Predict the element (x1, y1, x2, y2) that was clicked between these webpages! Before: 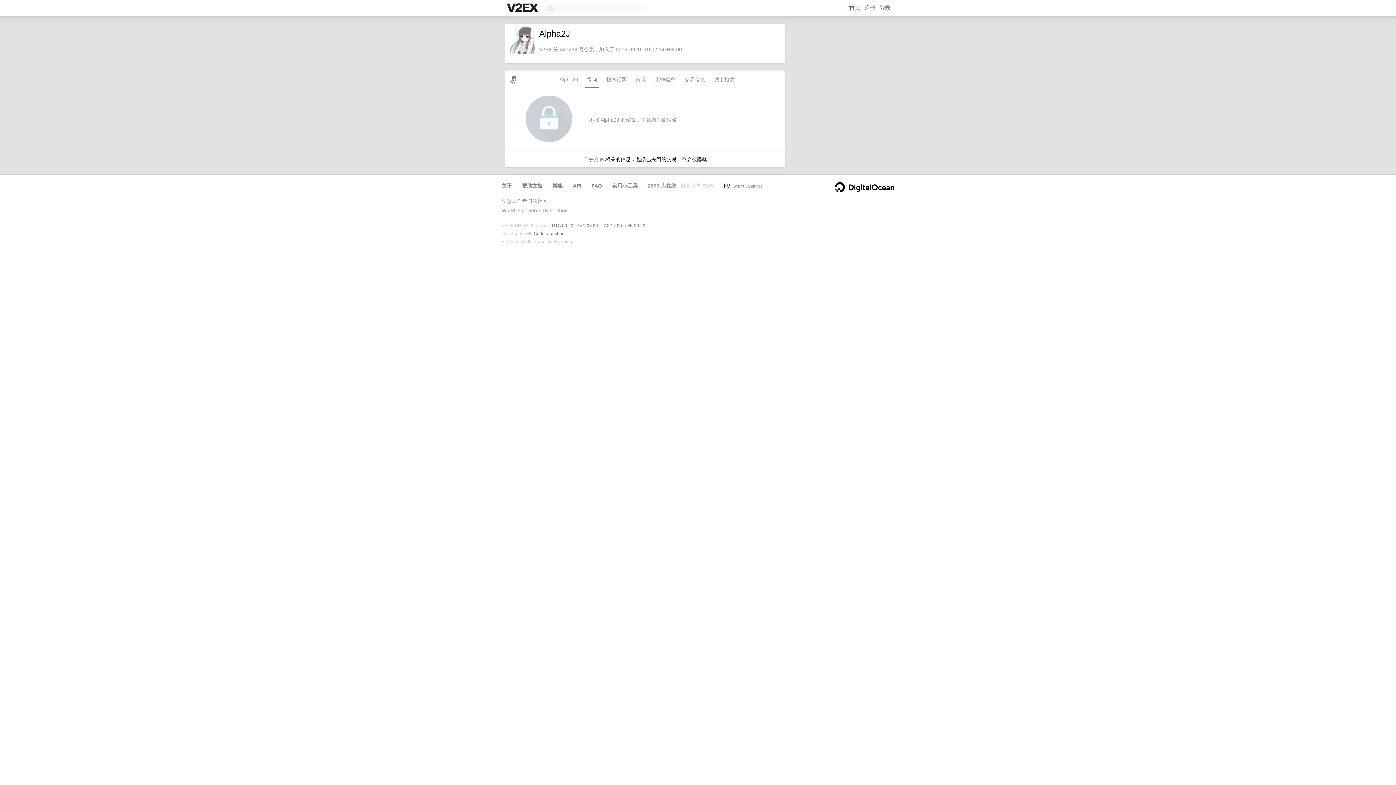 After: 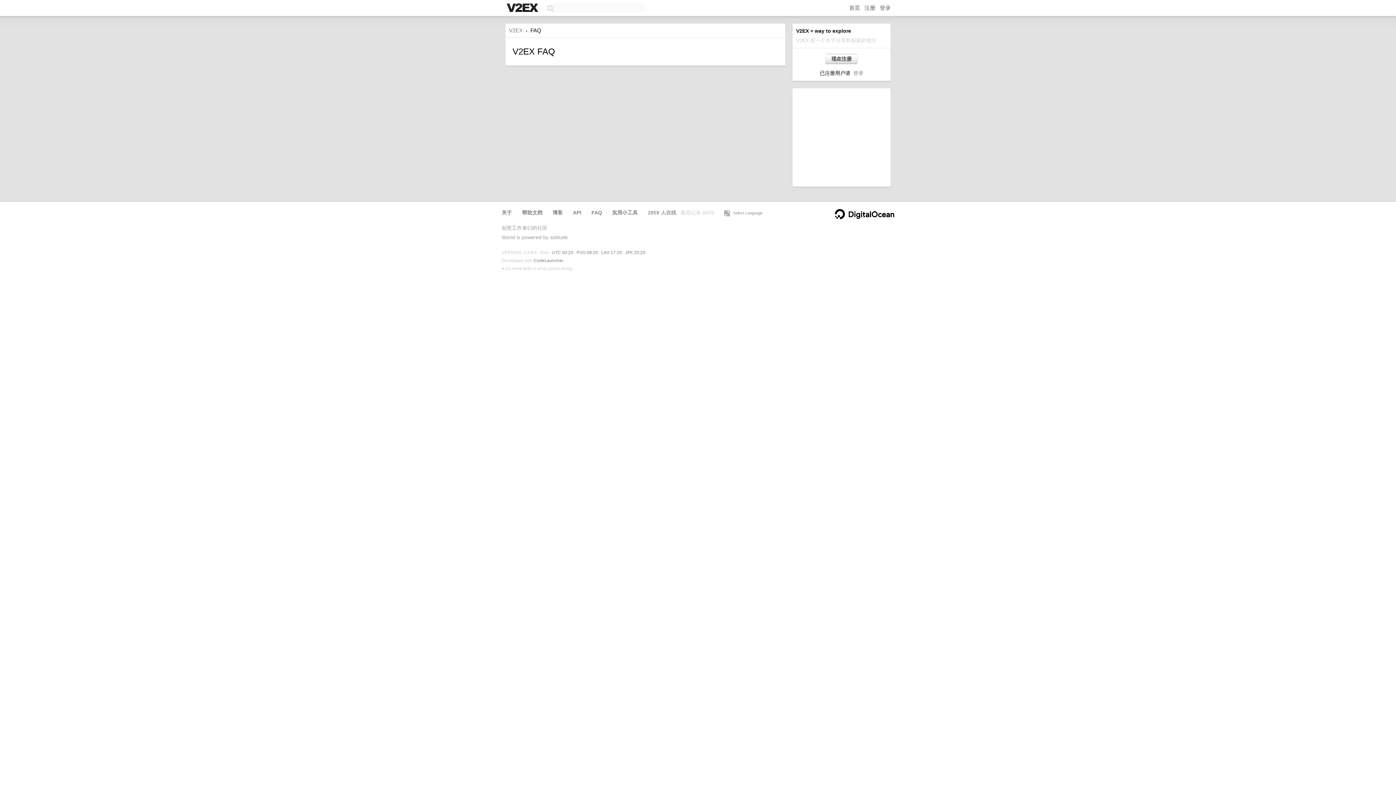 Action: bbox: (591, 182, 602, 188) label: FAQ